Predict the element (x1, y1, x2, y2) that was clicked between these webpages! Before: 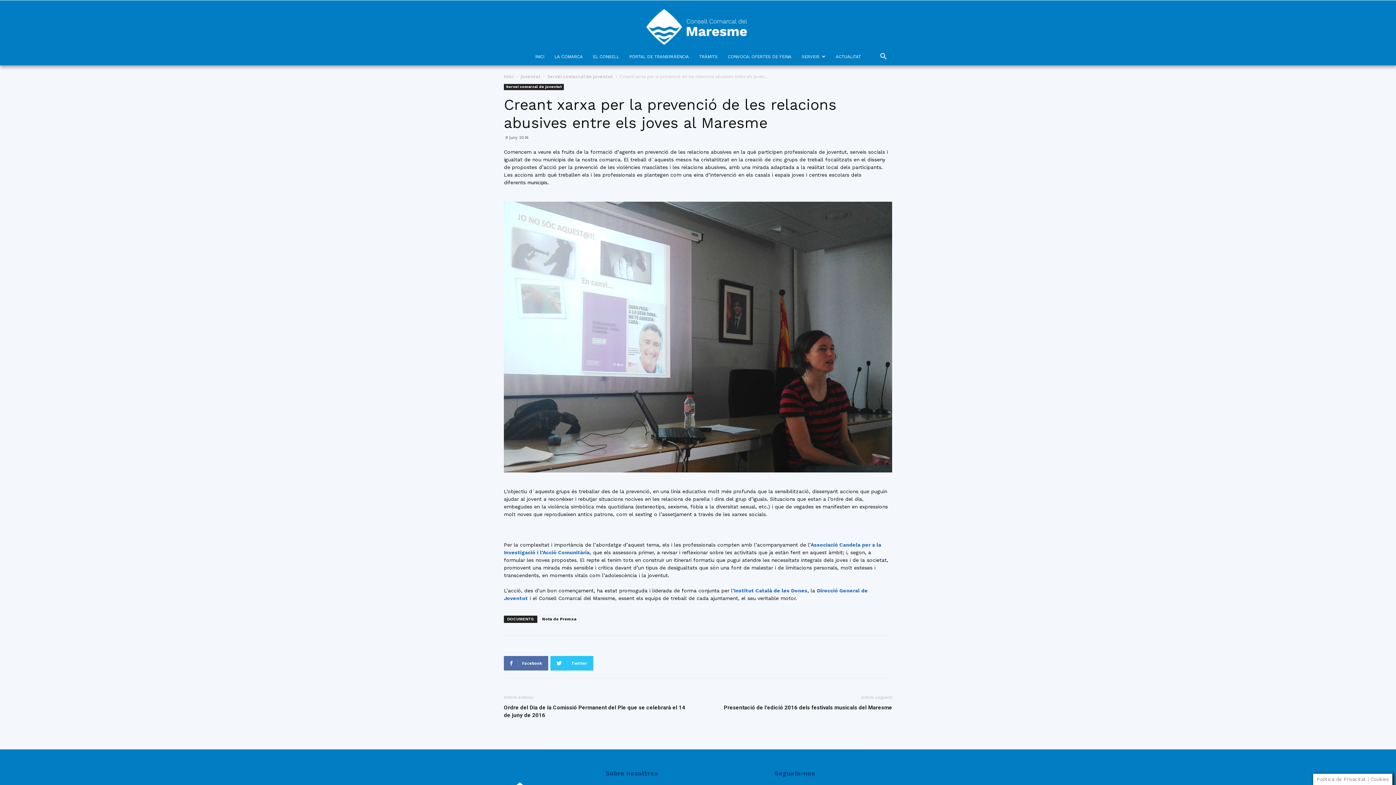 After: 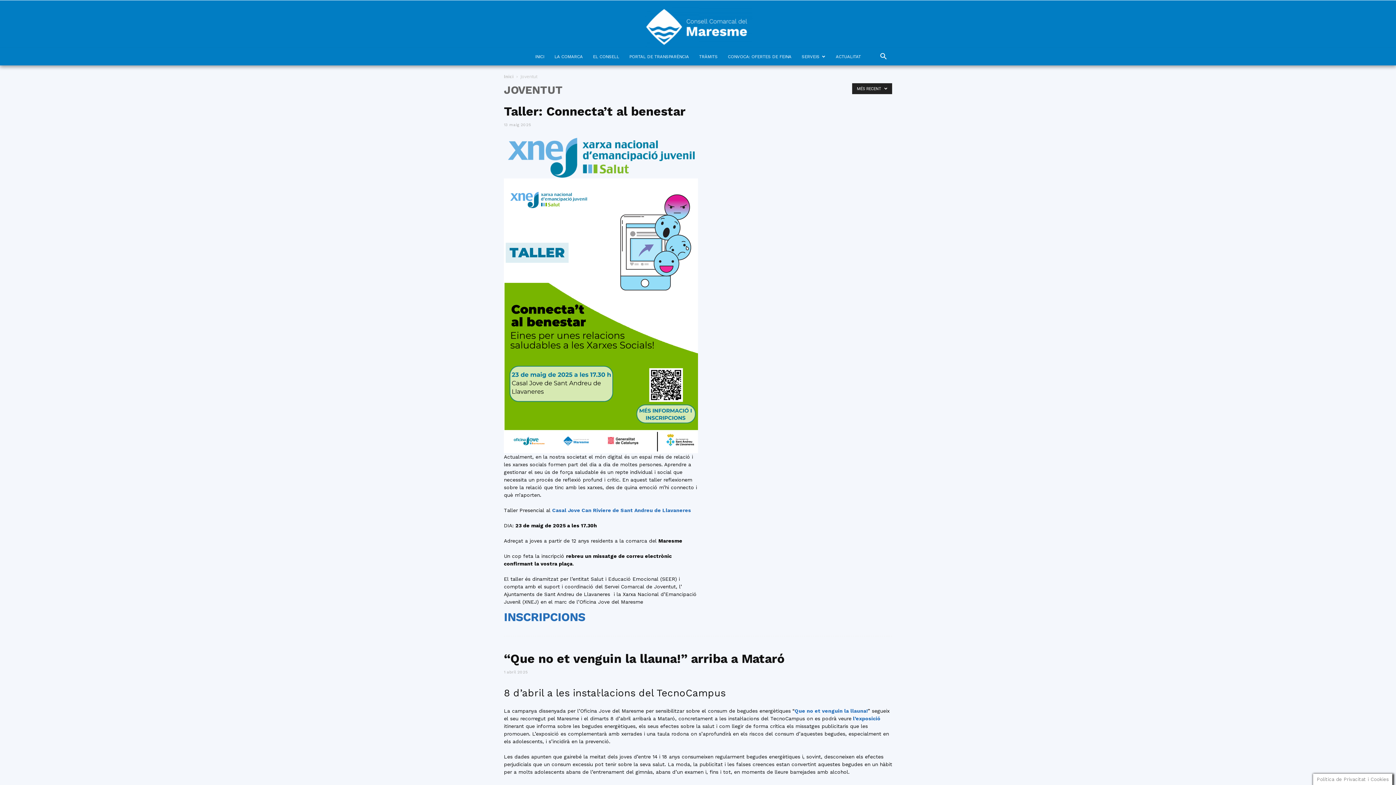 Action: label: Joventut bbox: (520, 73, 540, 79)